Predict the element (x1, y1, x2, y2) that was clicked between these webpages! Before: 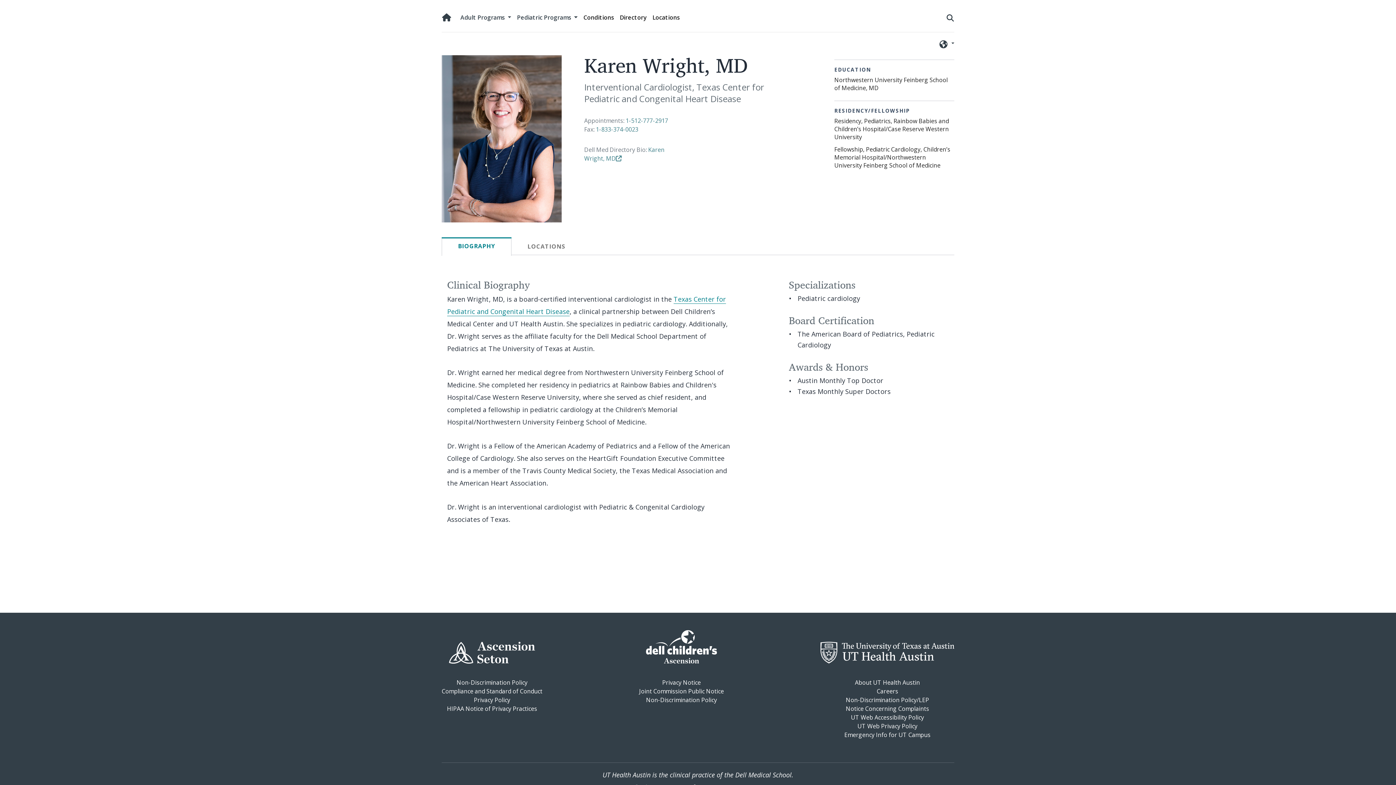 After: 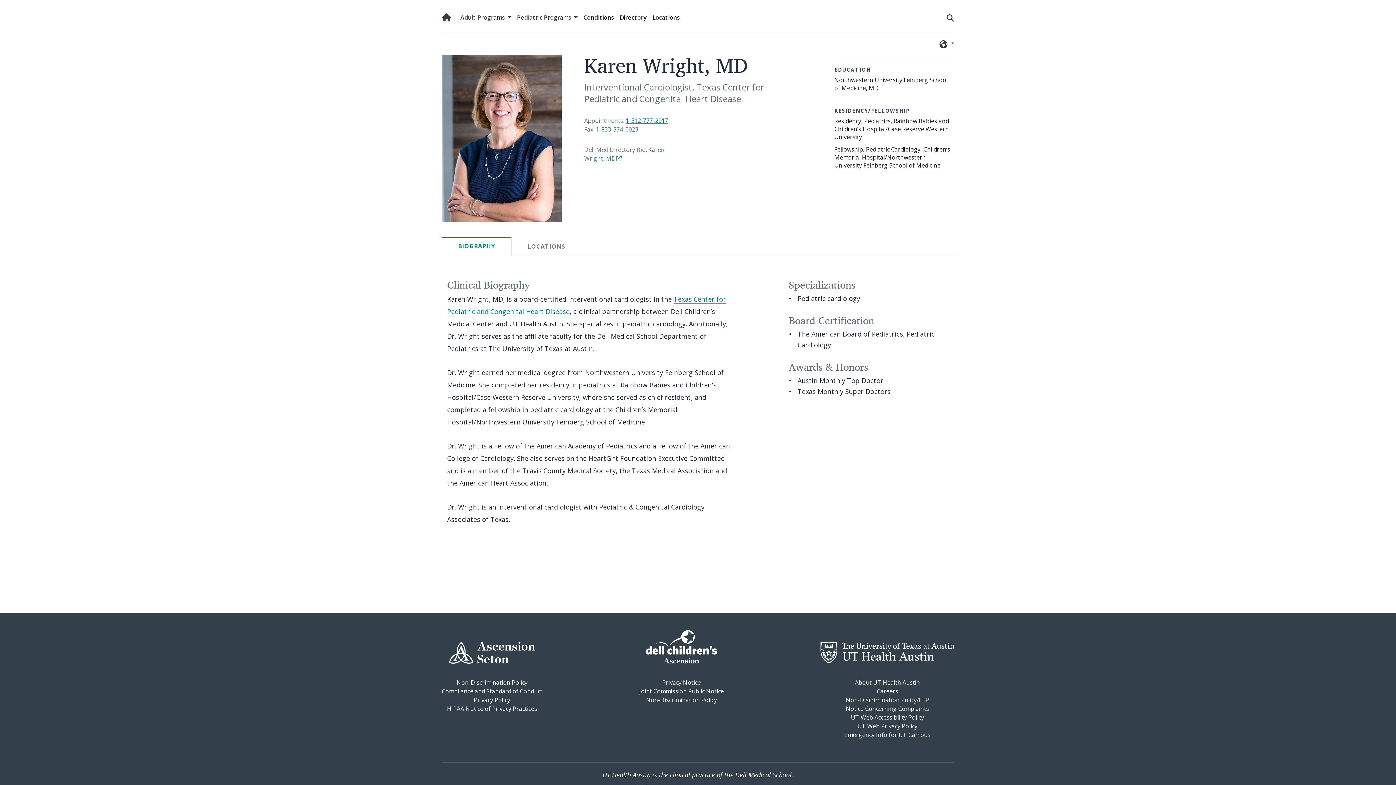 Action: bbox: (625, 116, 668, 124) label: 1-512-777-2917